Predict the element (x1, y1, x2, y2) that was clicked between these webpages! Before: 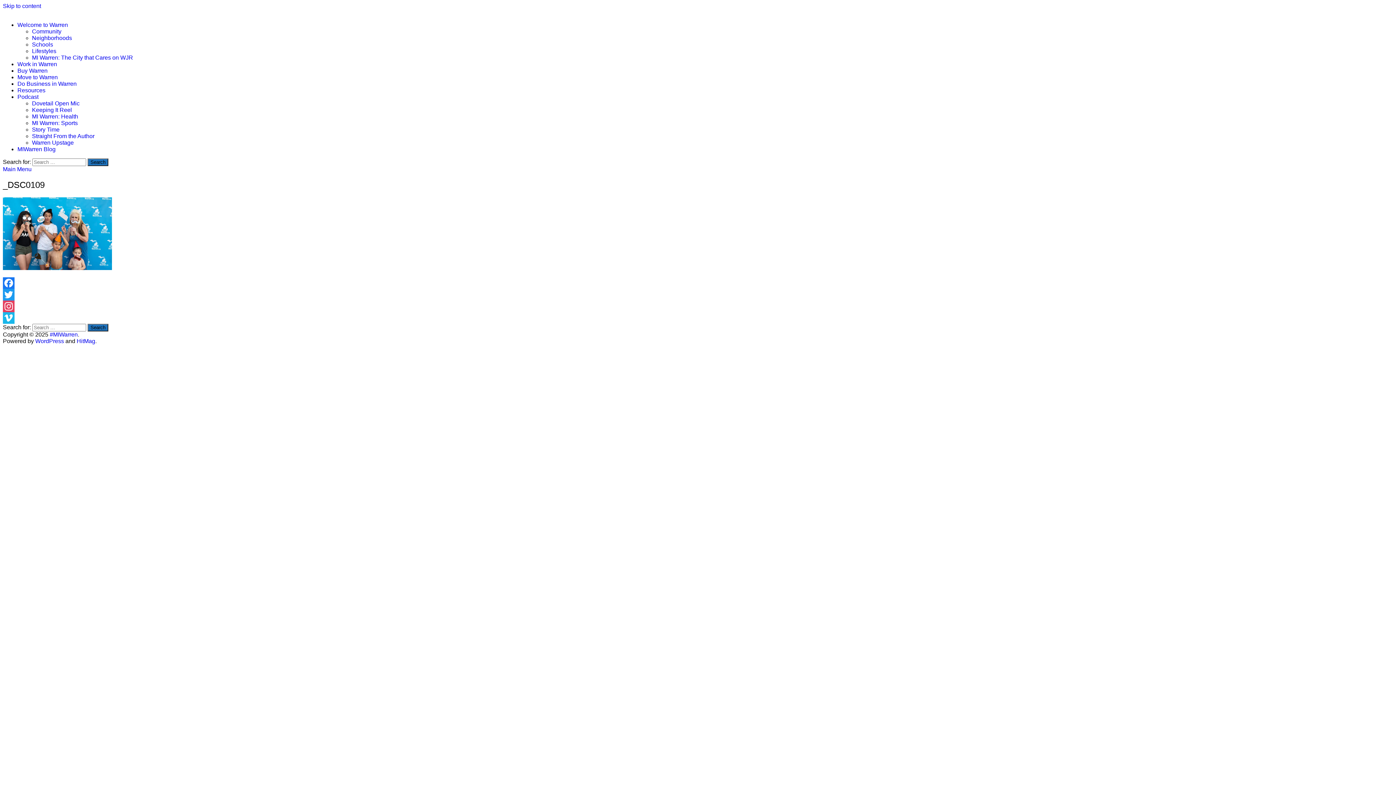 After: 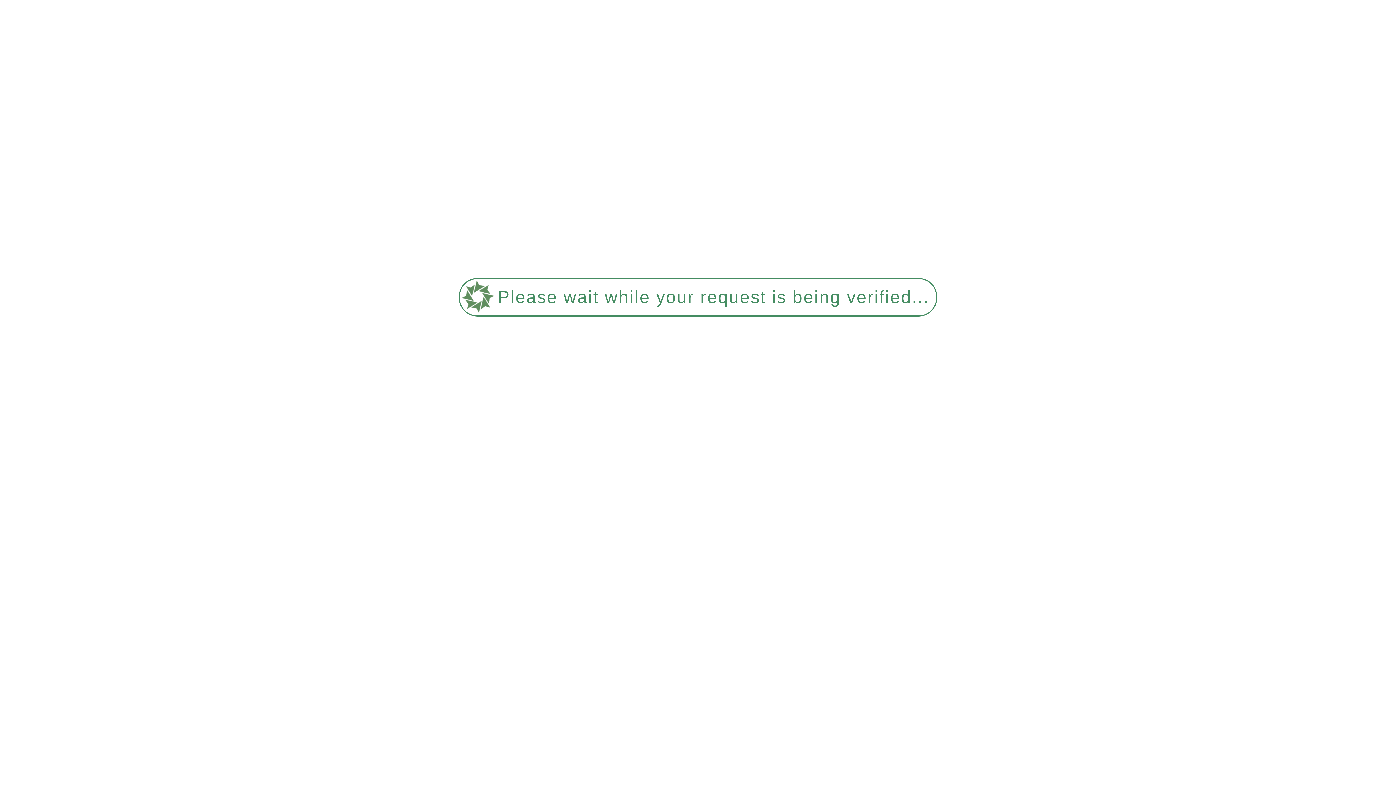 Action: bbox: (32, 41, 53, 47) label: Schools